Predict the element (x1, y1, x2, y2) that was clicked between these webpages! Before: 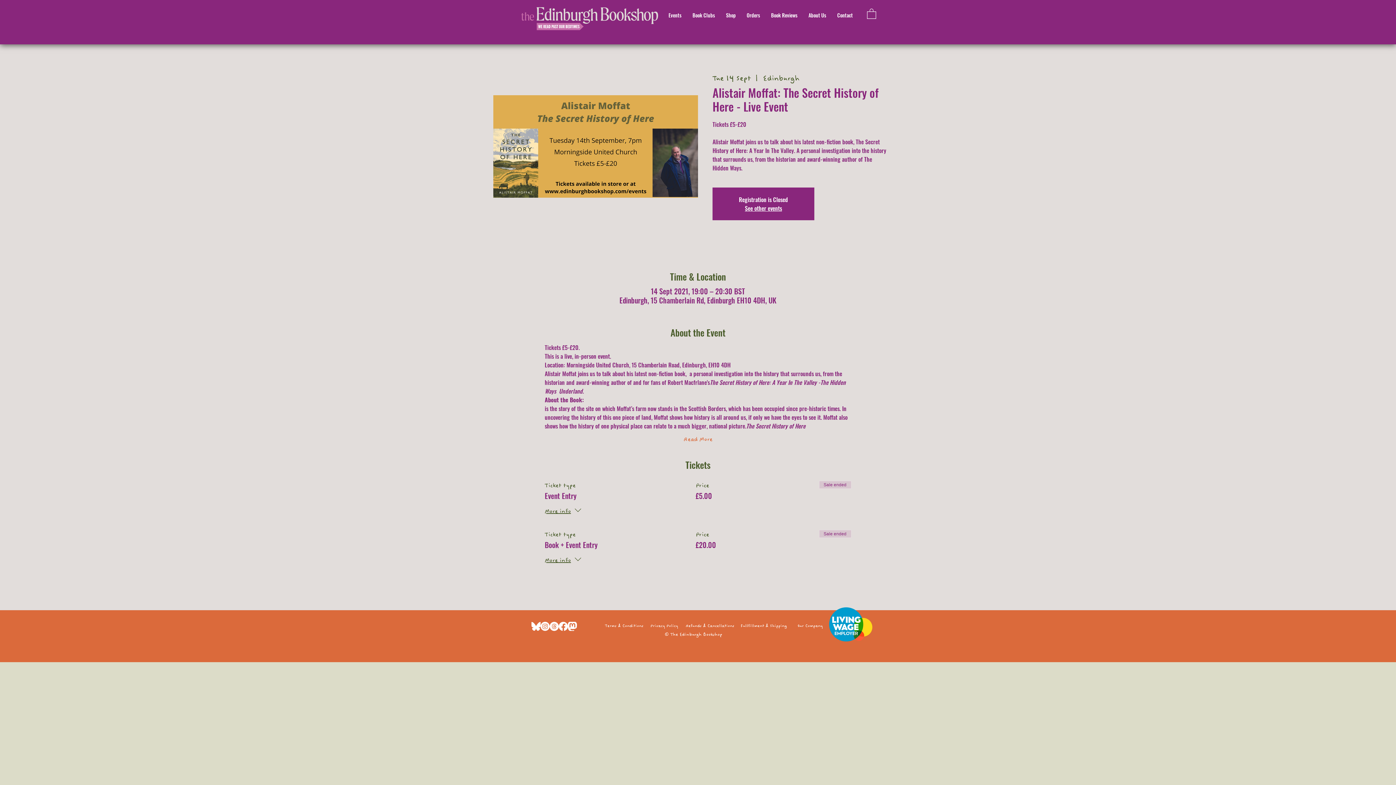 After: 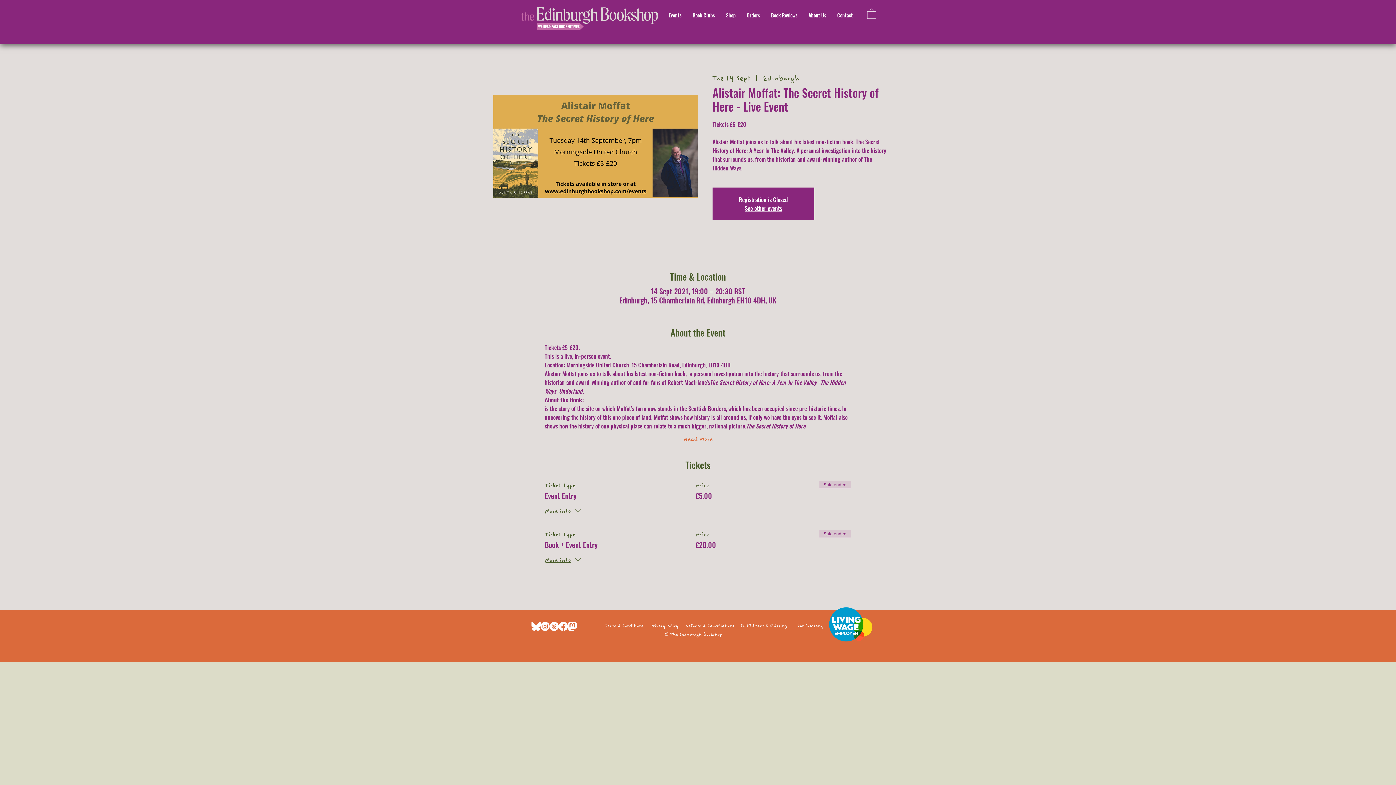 Action: bbox: (544, 505, 583, 518) label: More info